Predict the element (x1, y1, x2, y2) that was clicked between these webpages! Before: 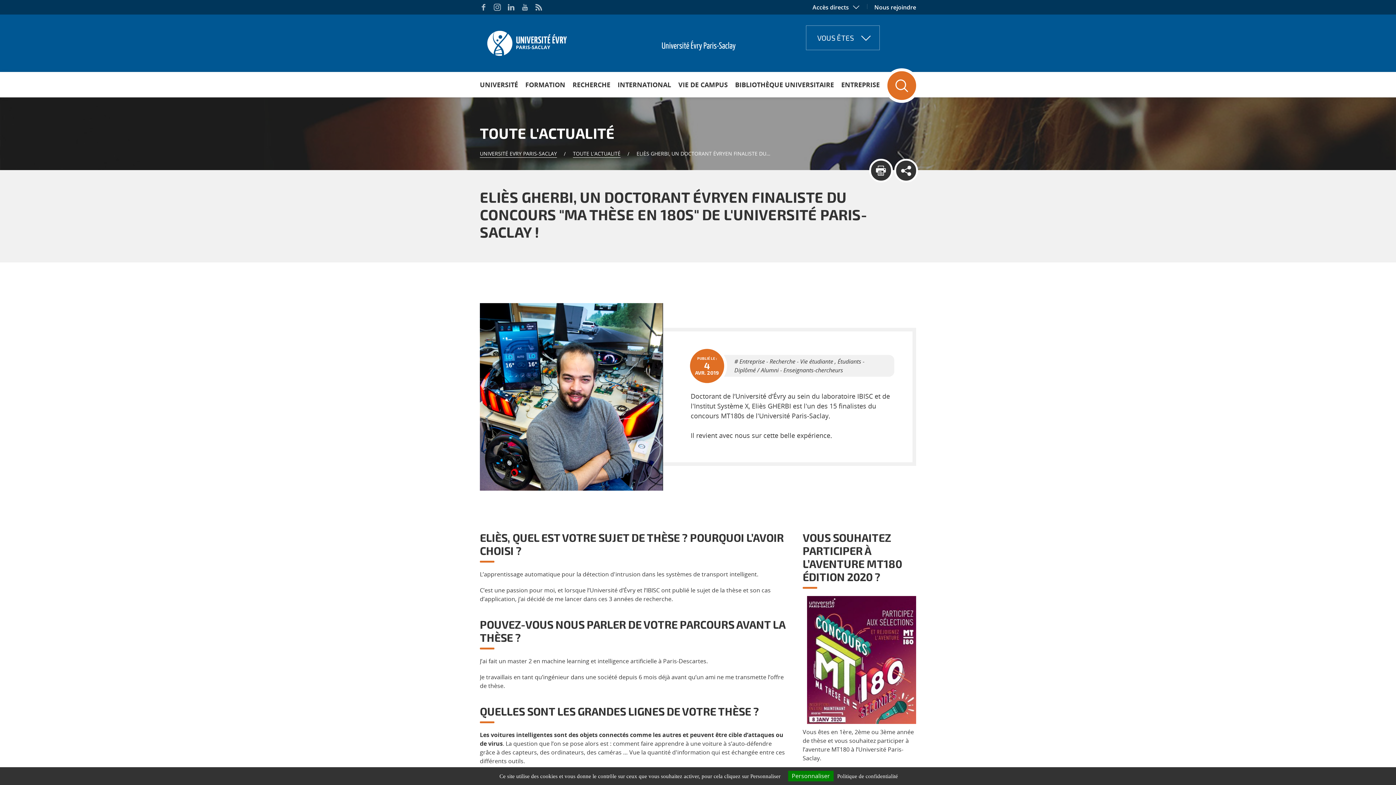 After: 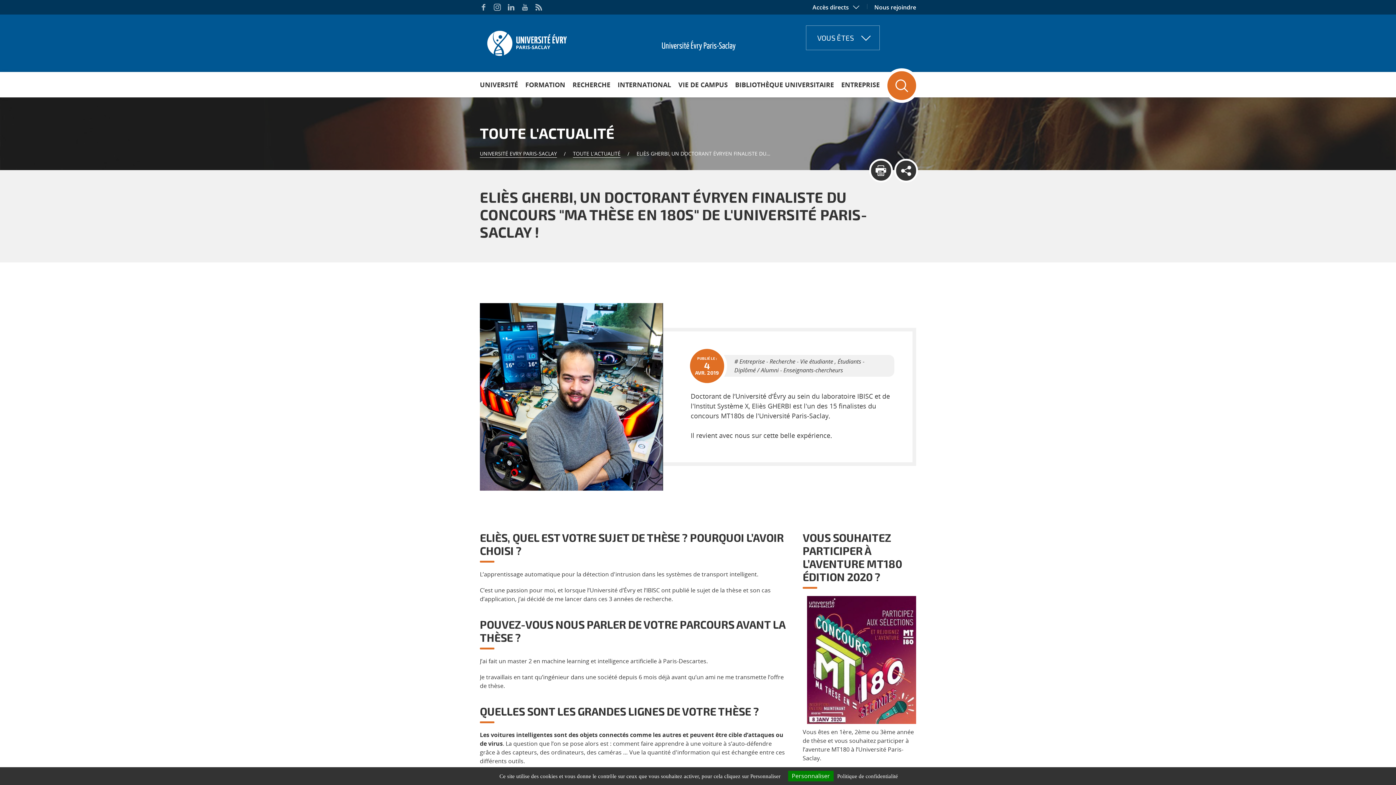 Action: bbox: (869, 159, 893, 182)